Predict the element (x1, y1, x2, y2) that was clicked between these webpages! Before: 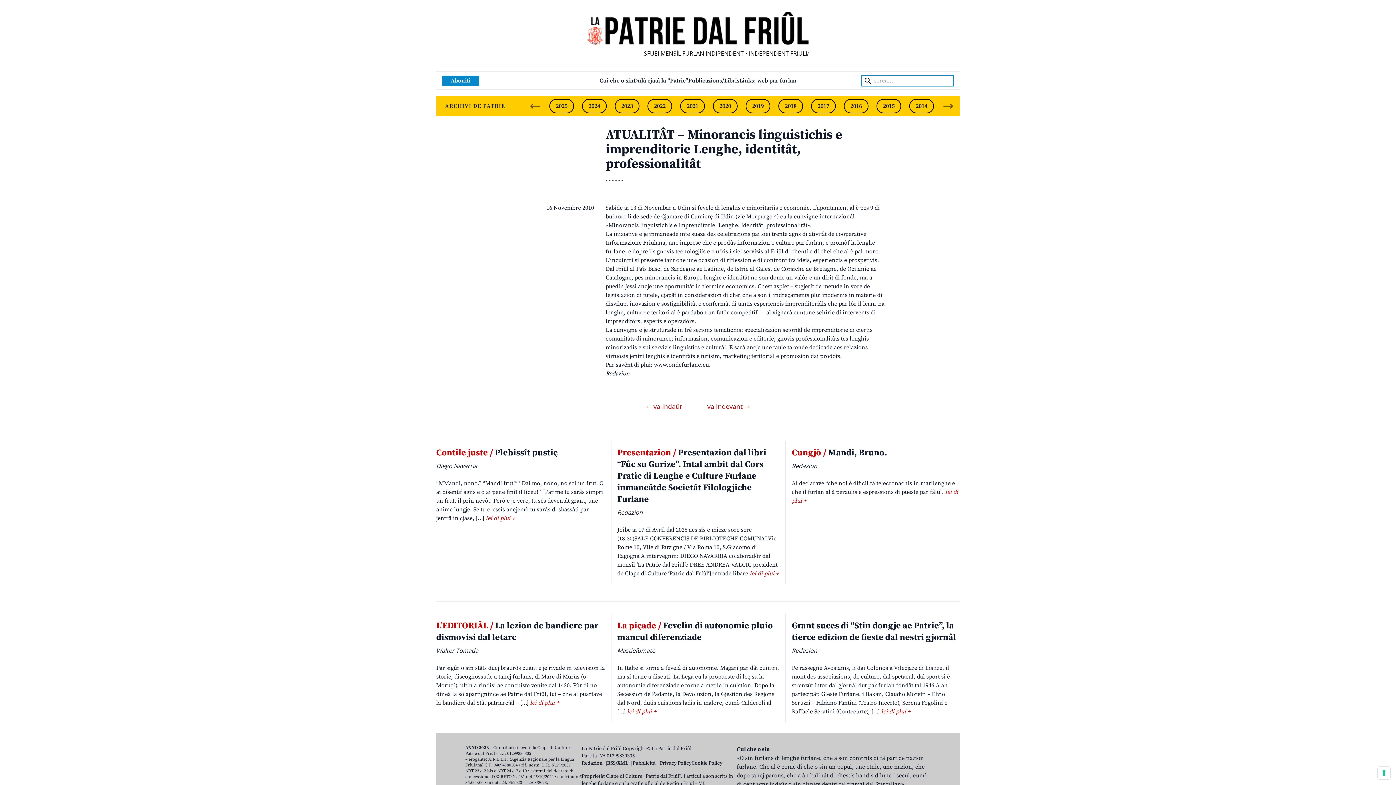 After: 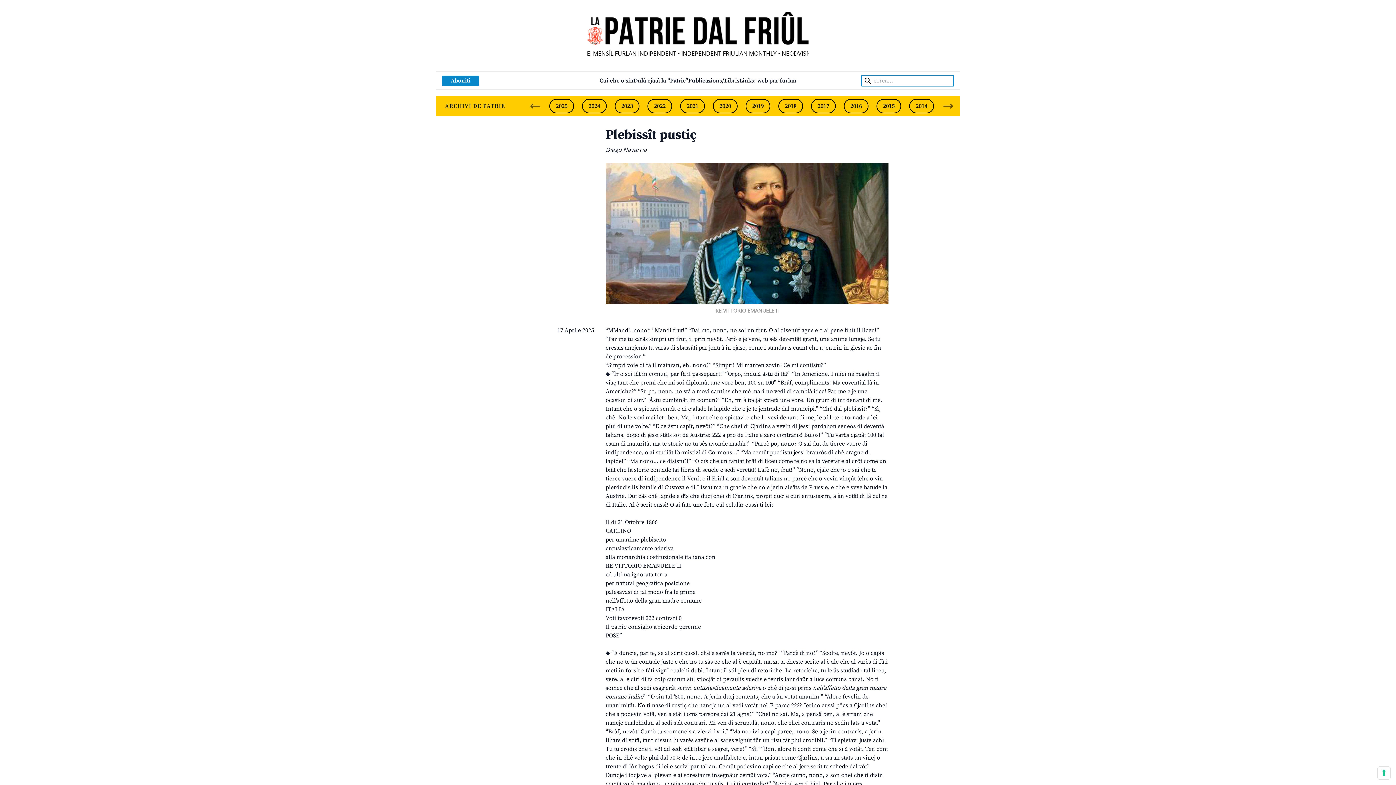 Action: label: lei di plui + bbox: (485, 514, 514, 522)